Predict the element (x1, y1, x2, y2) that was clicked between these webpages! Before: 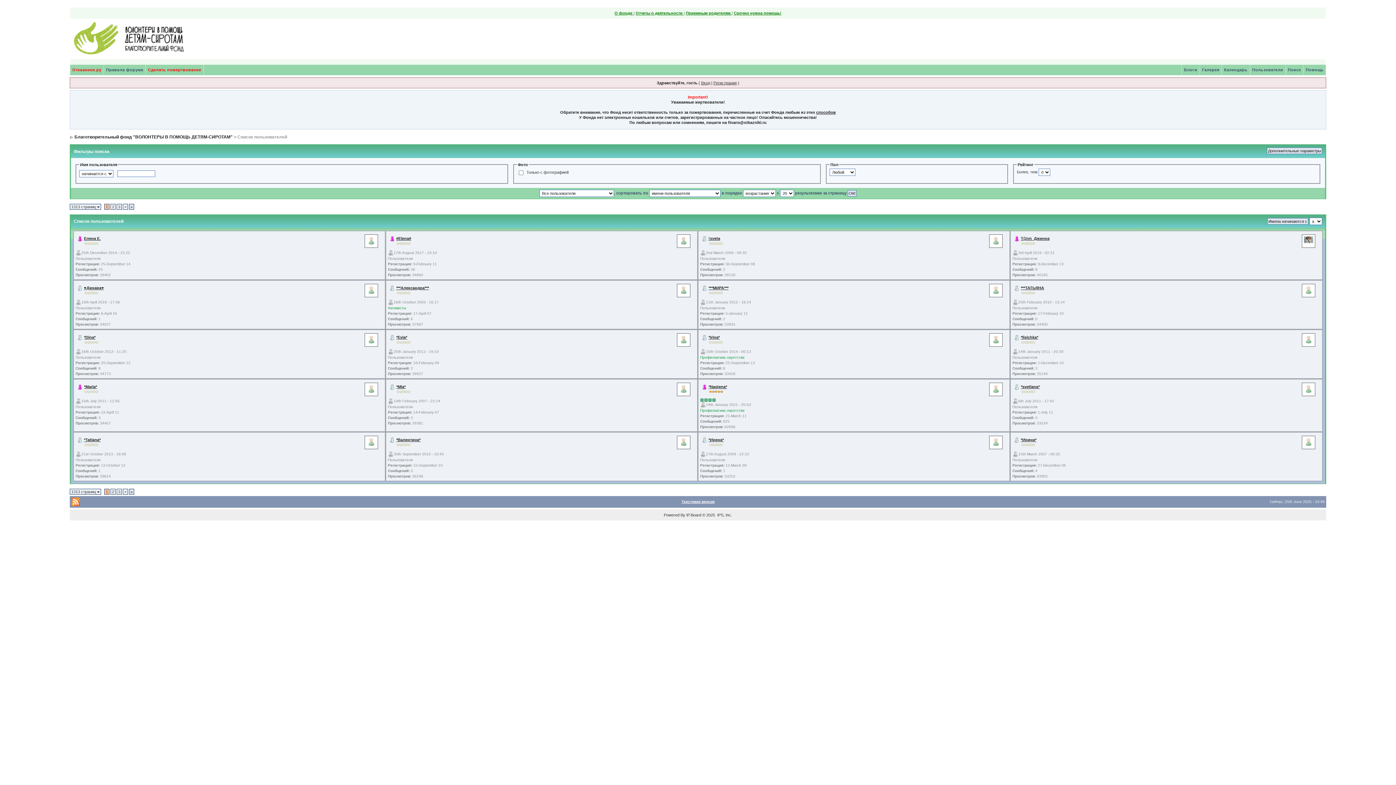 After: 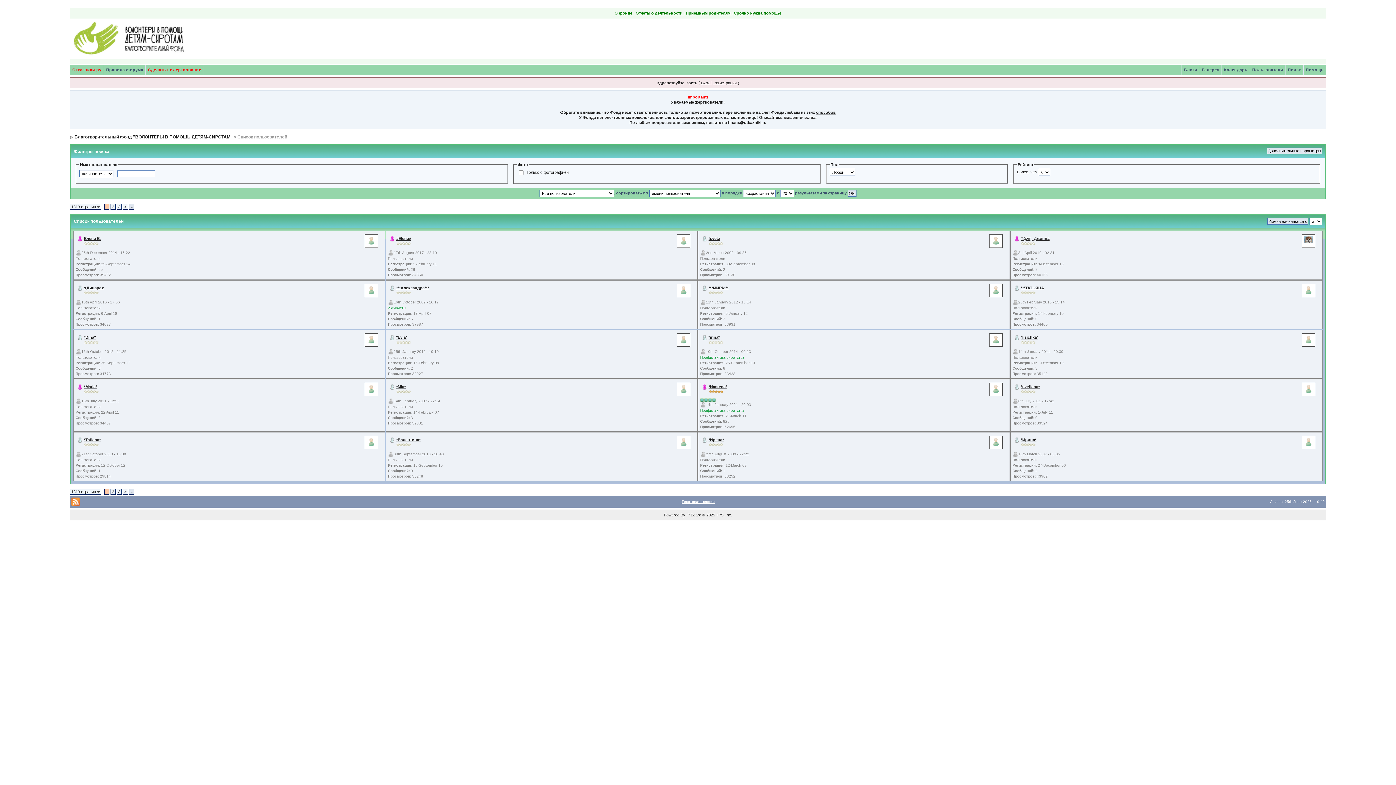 Action: label: Приемным родителям  bbox: (686, 10, 731, 15)